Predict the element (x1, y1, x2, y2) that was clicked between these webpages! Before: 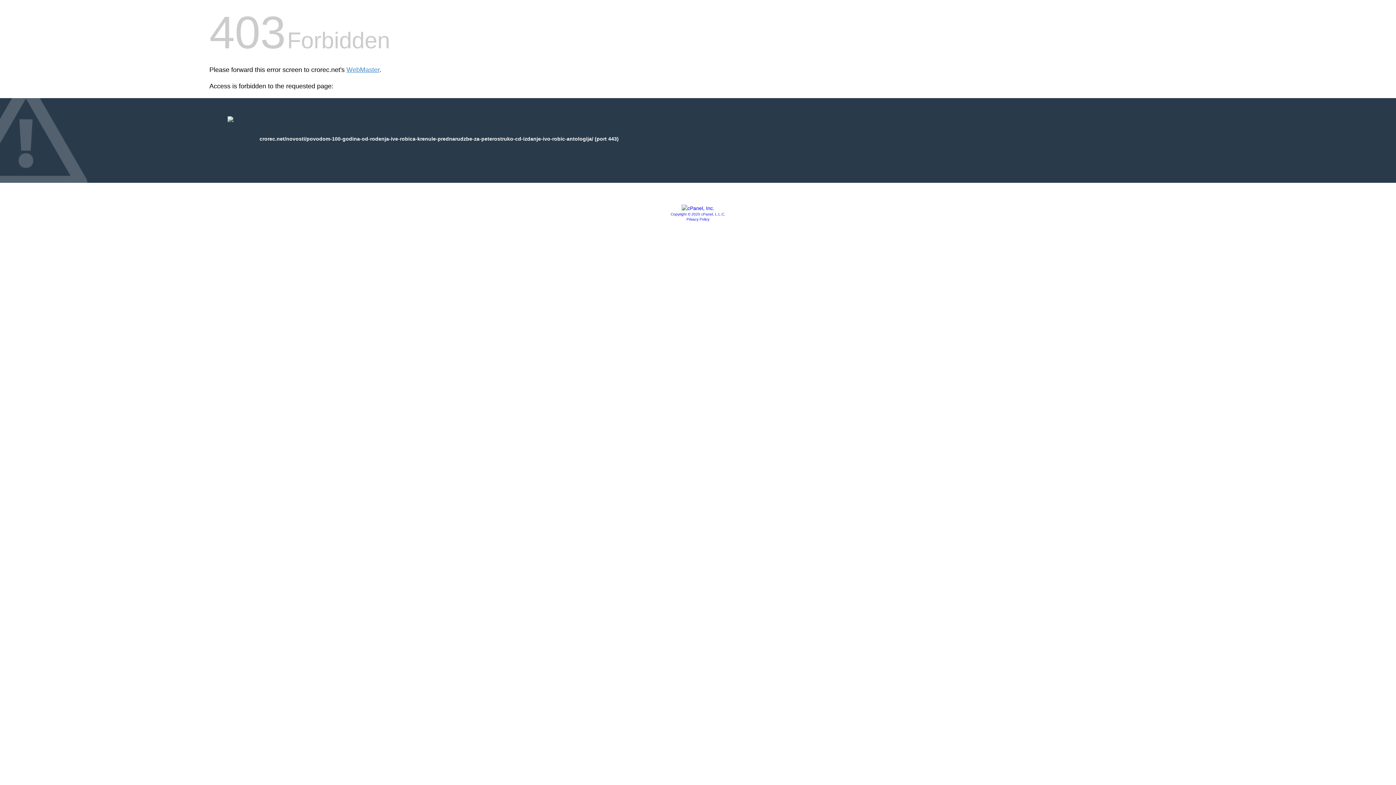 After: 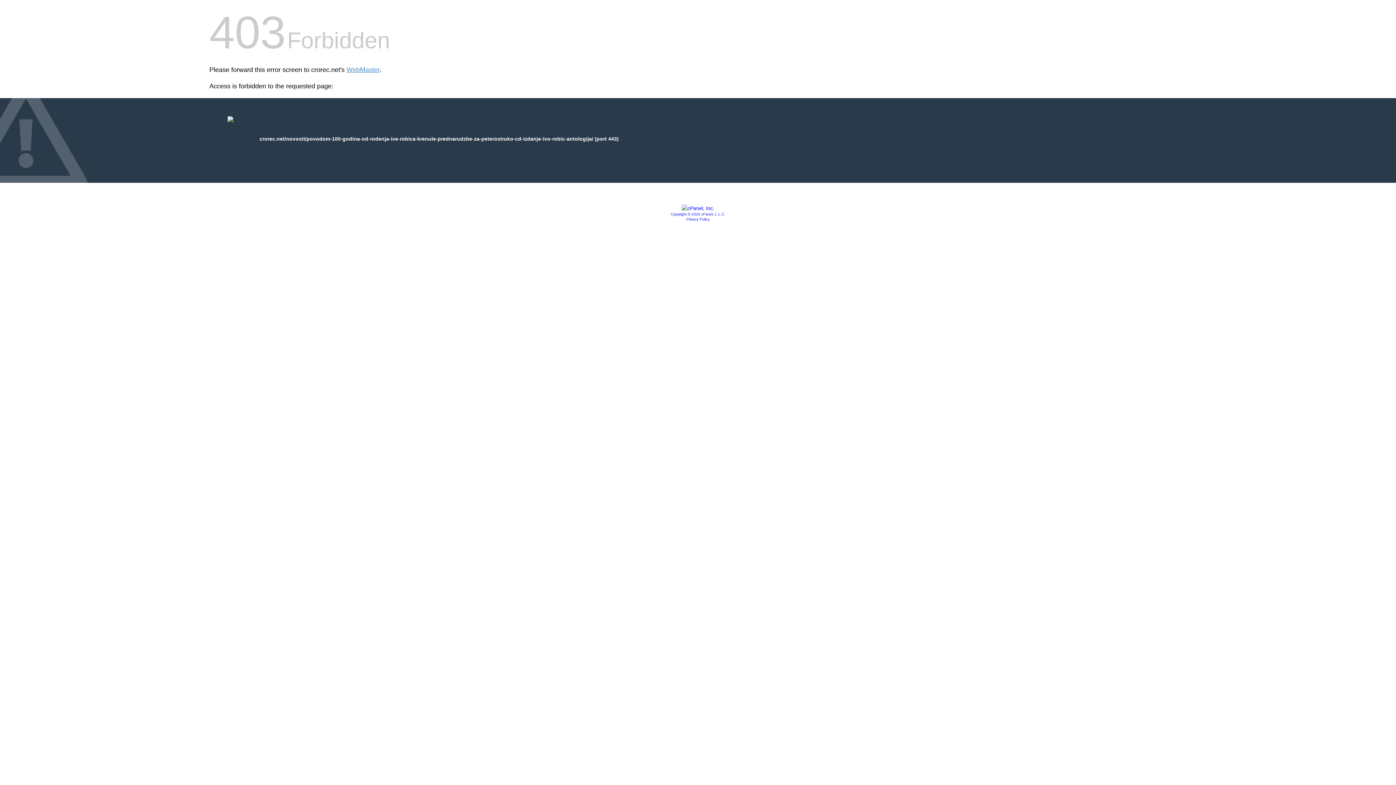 Action: label: Copyright © 2020 cPanel, L.L.C. bbox: (670, 212, 725, 216)